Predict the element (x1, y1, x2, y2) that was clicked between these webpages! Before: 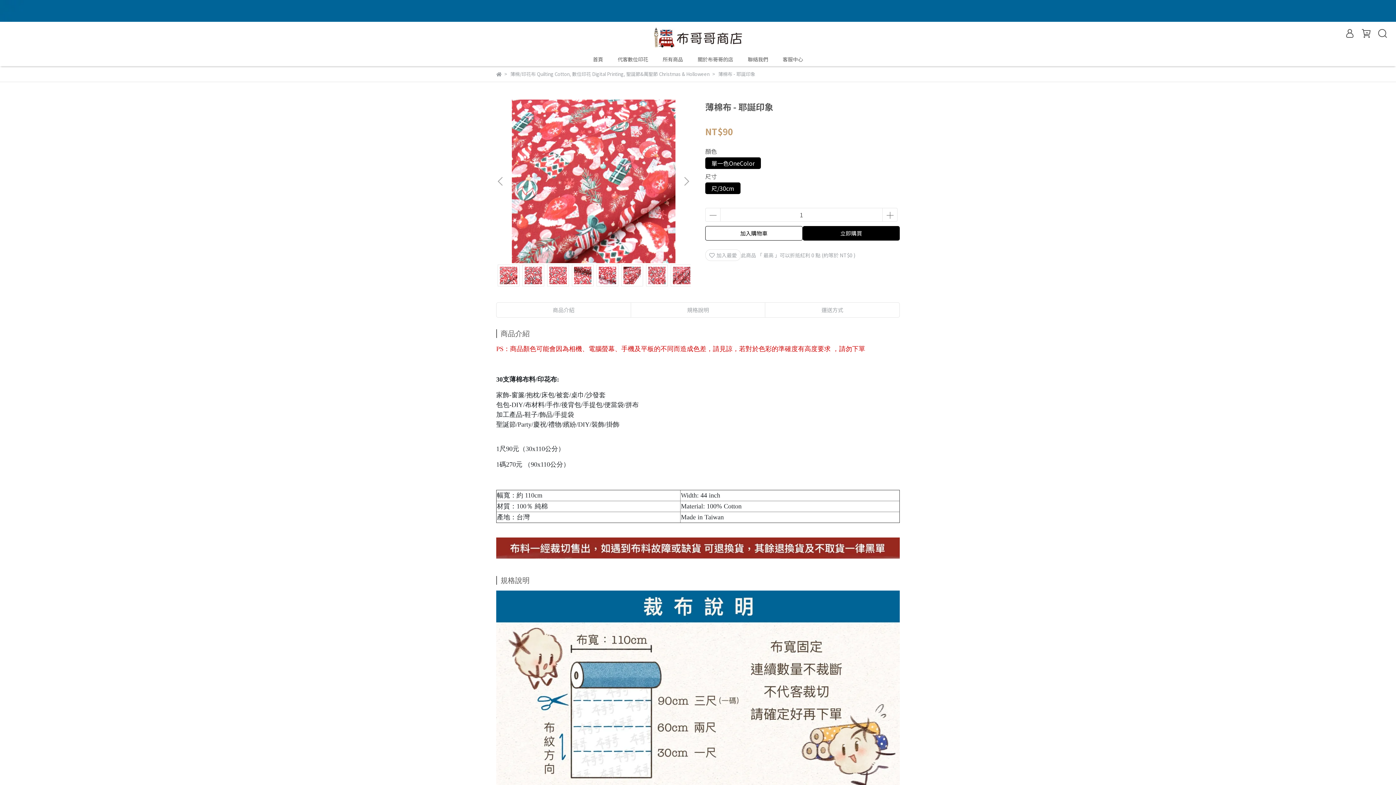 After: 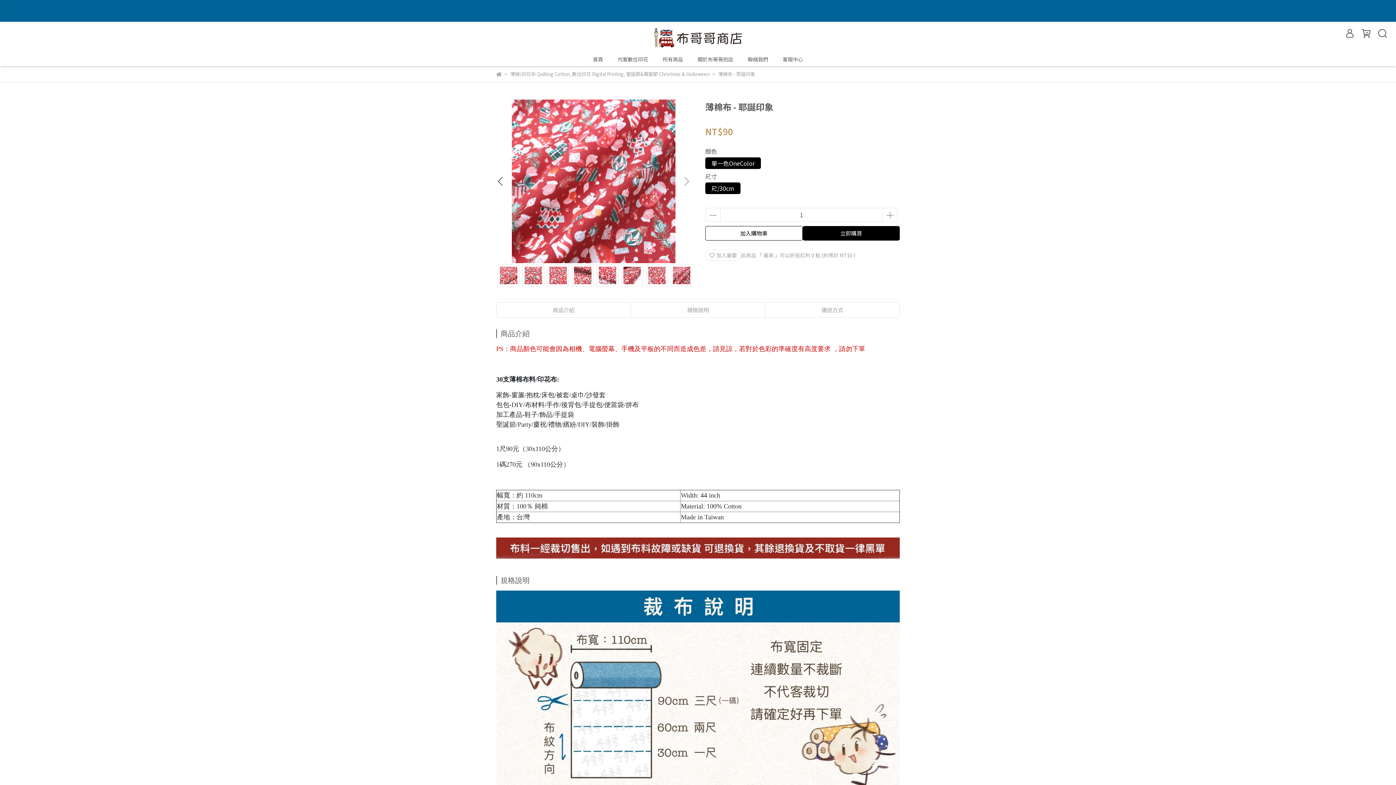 Action: label: Previous slide bbox: (496, 177, 505, 185)